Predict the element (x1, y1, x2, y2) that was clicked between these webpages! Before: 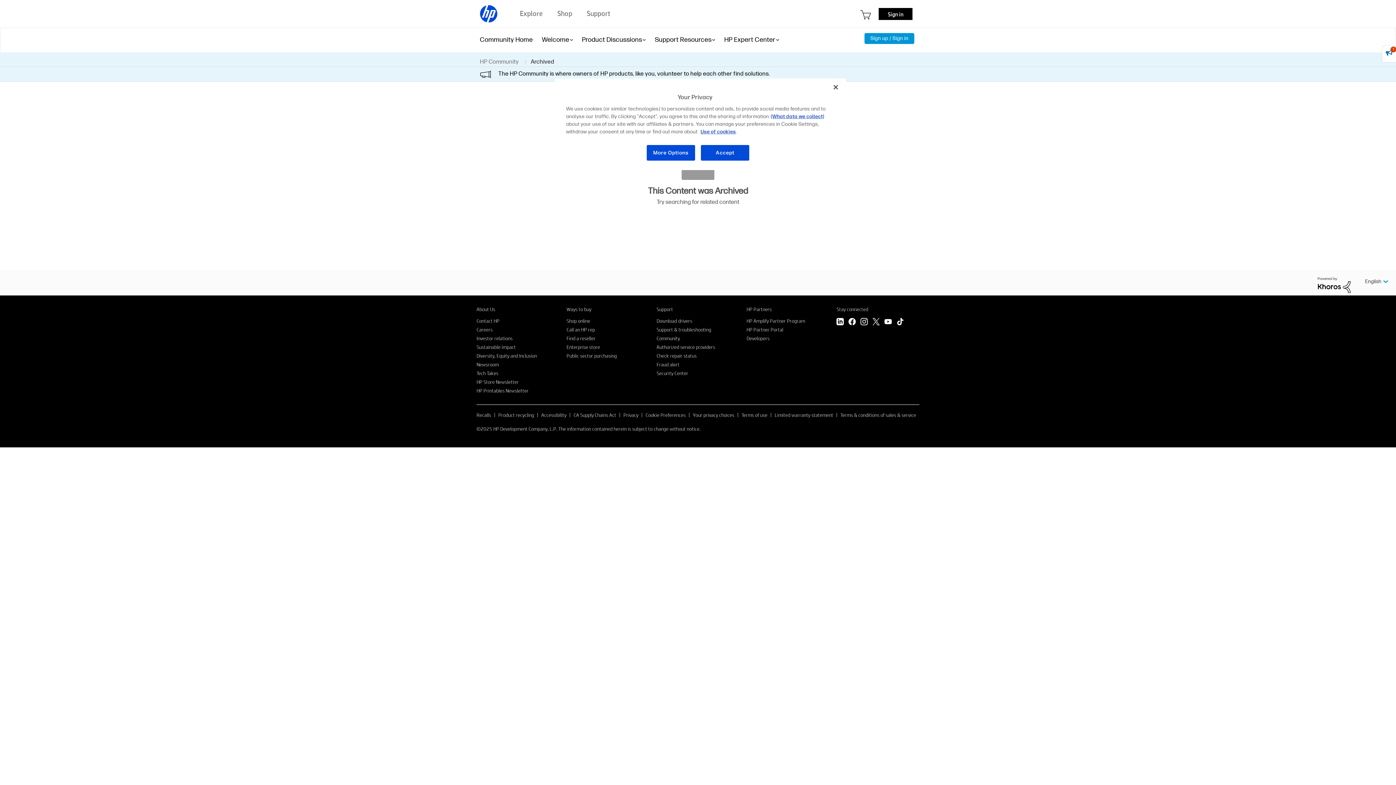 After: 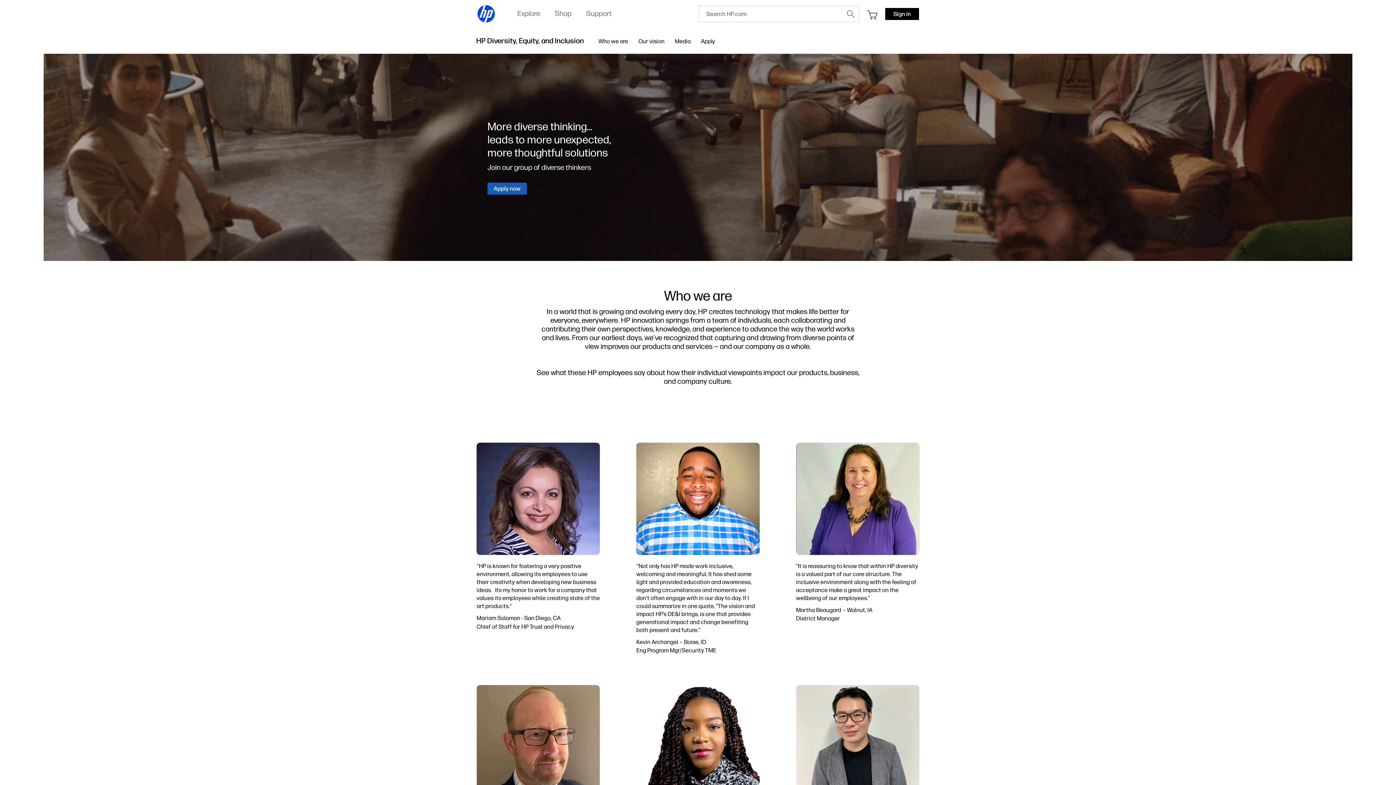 Action: label: Diversity, Equity and Inclusion bbox: (476, 352, 537, 359)